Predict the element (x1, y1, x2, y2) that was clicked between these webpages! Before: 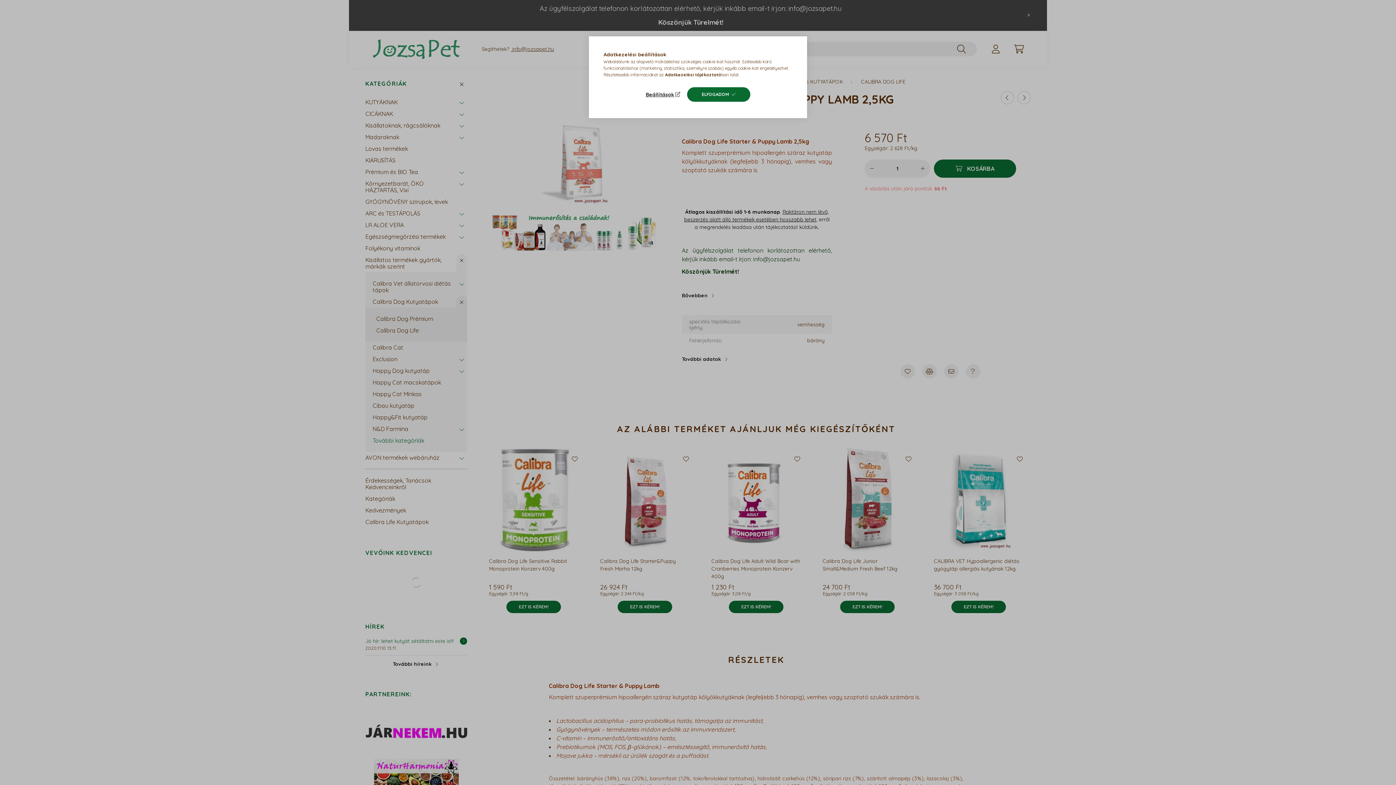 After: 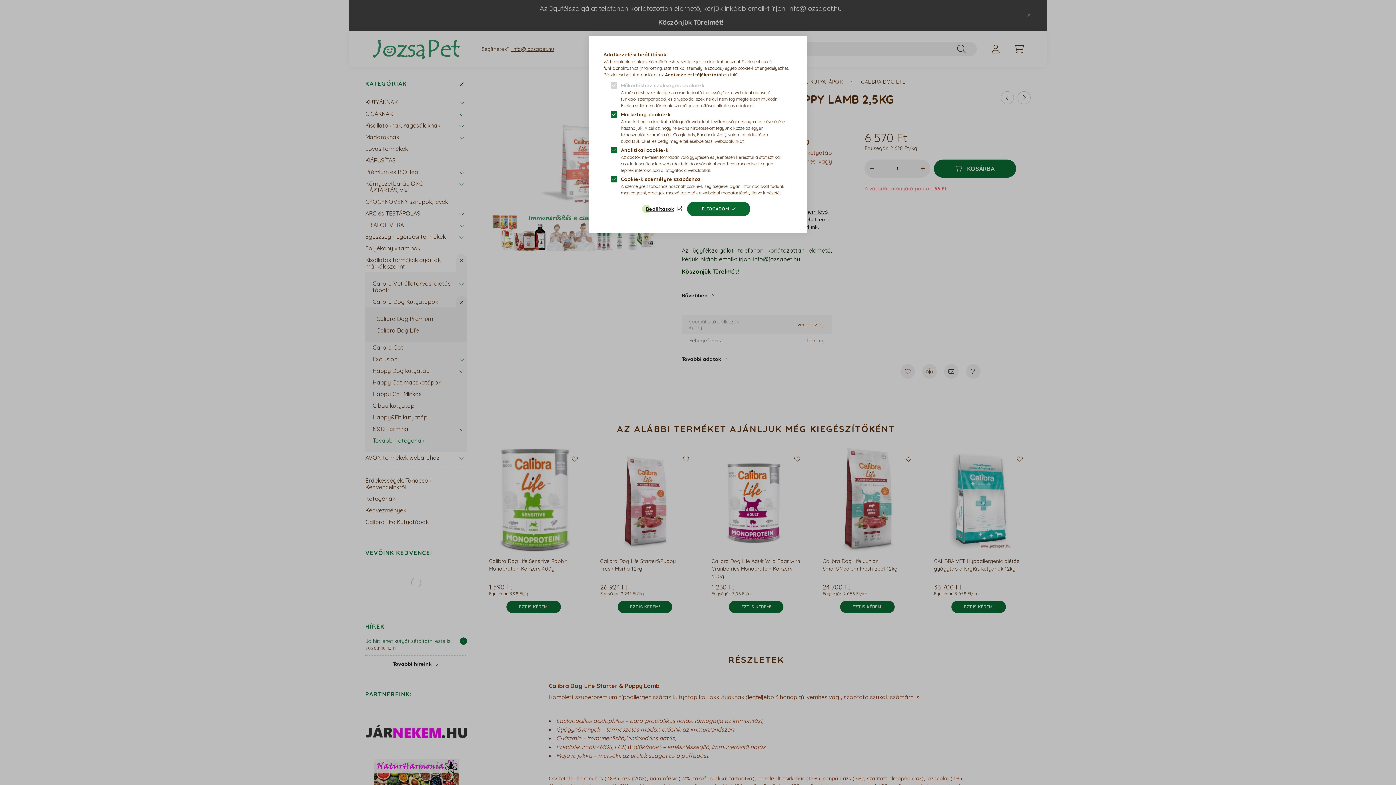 Action: label: Beállítások bbox: (645, 89, 682, 99)